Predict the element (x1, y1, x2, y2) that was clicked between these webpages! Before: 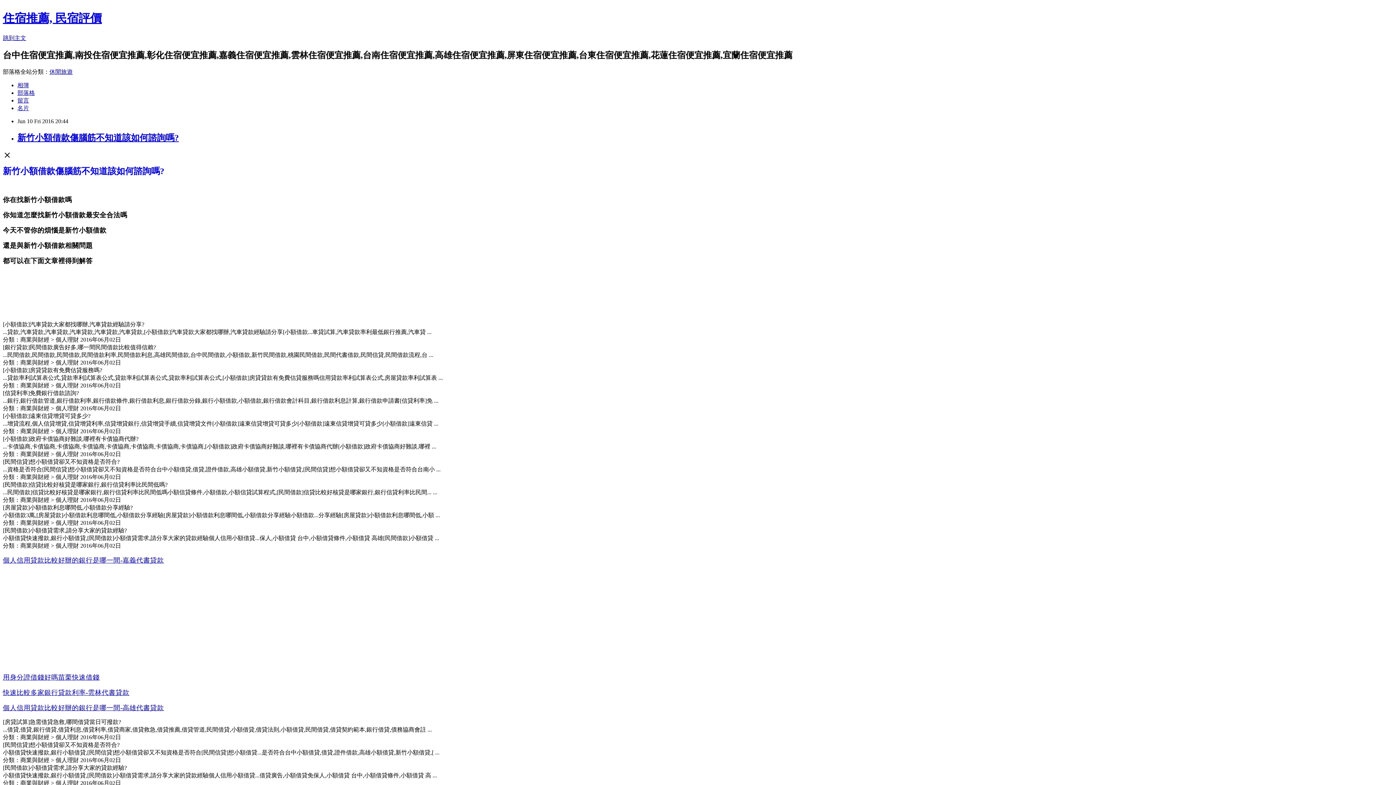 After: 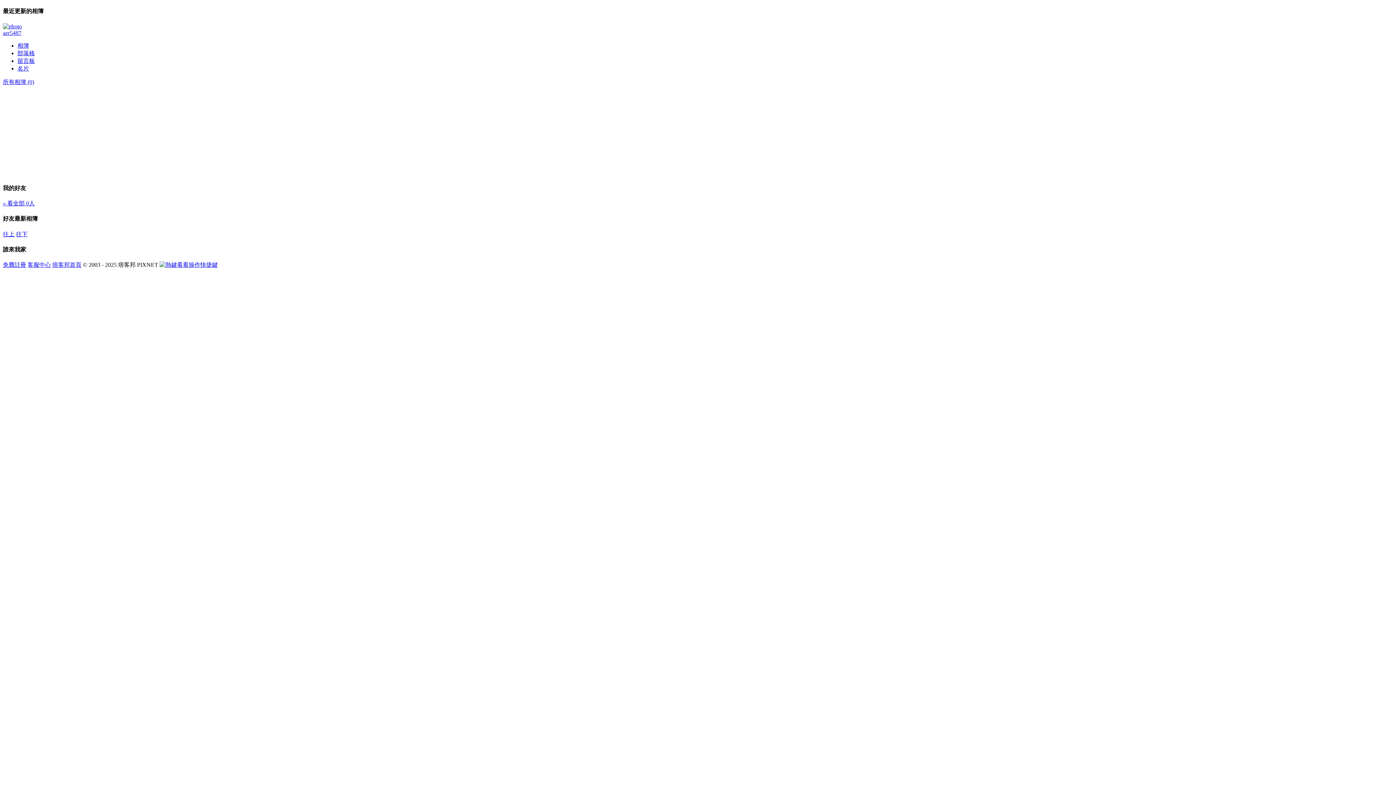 Action: label: 相簿 bbox: (17, 82, 29, 88)